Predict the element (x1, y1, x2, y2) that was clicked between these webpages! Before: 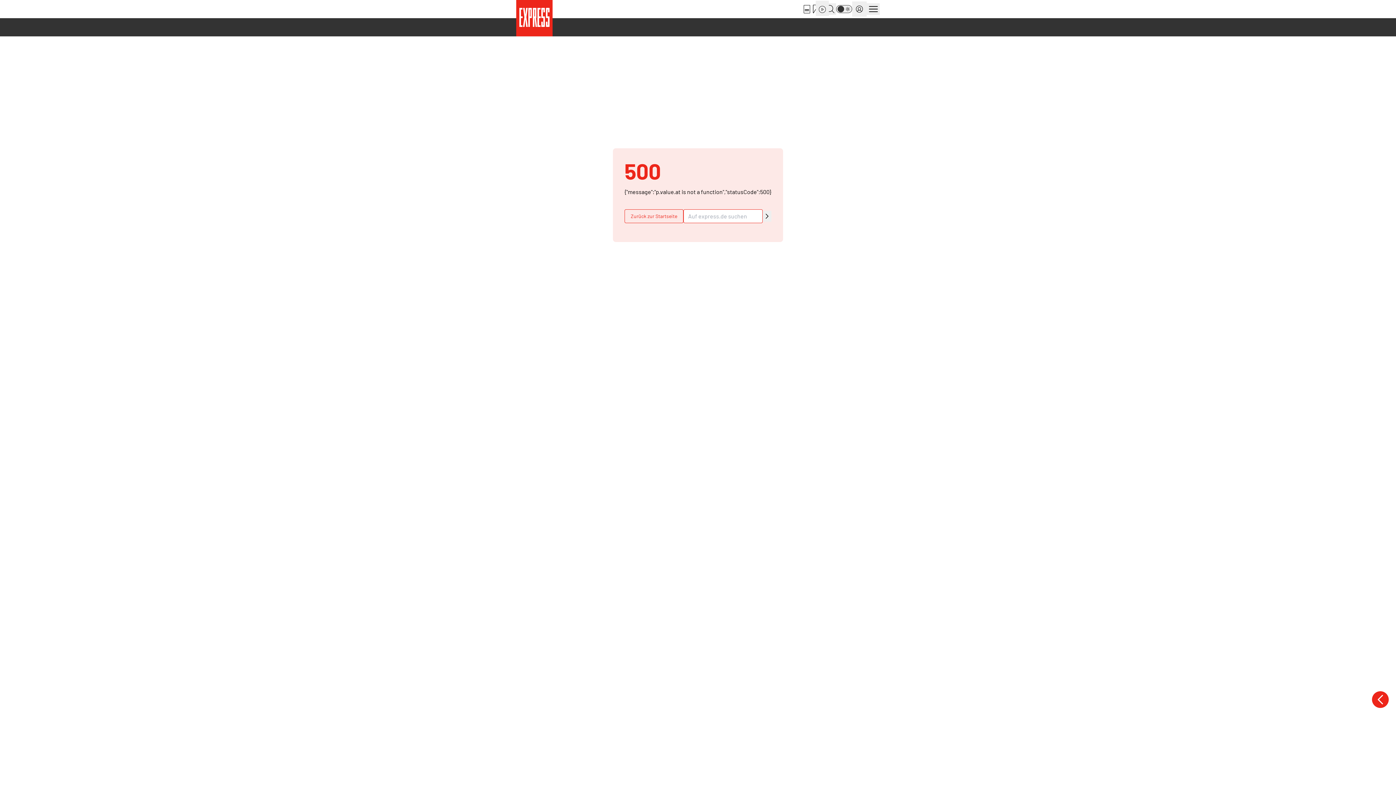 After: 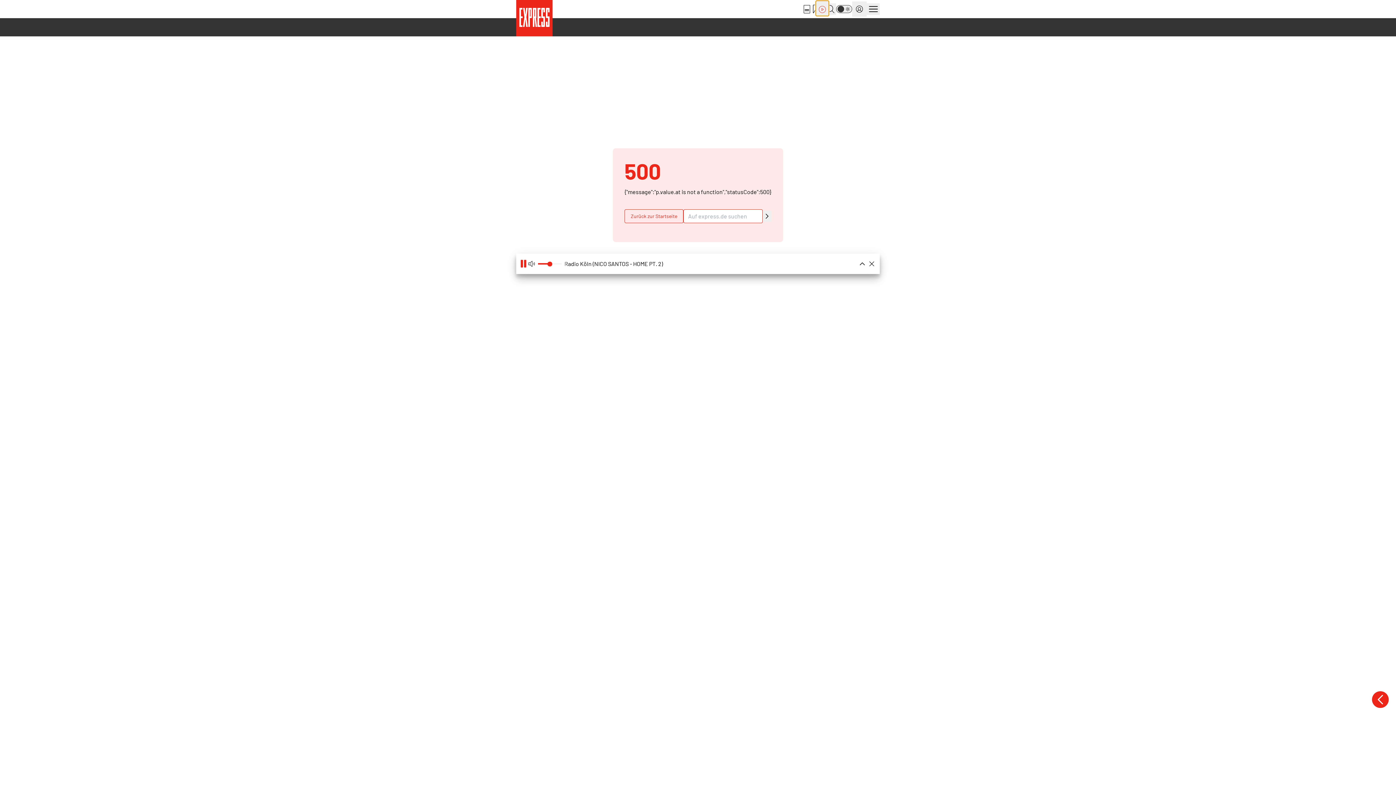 Action: bbox: (816, 0, 829, 16)